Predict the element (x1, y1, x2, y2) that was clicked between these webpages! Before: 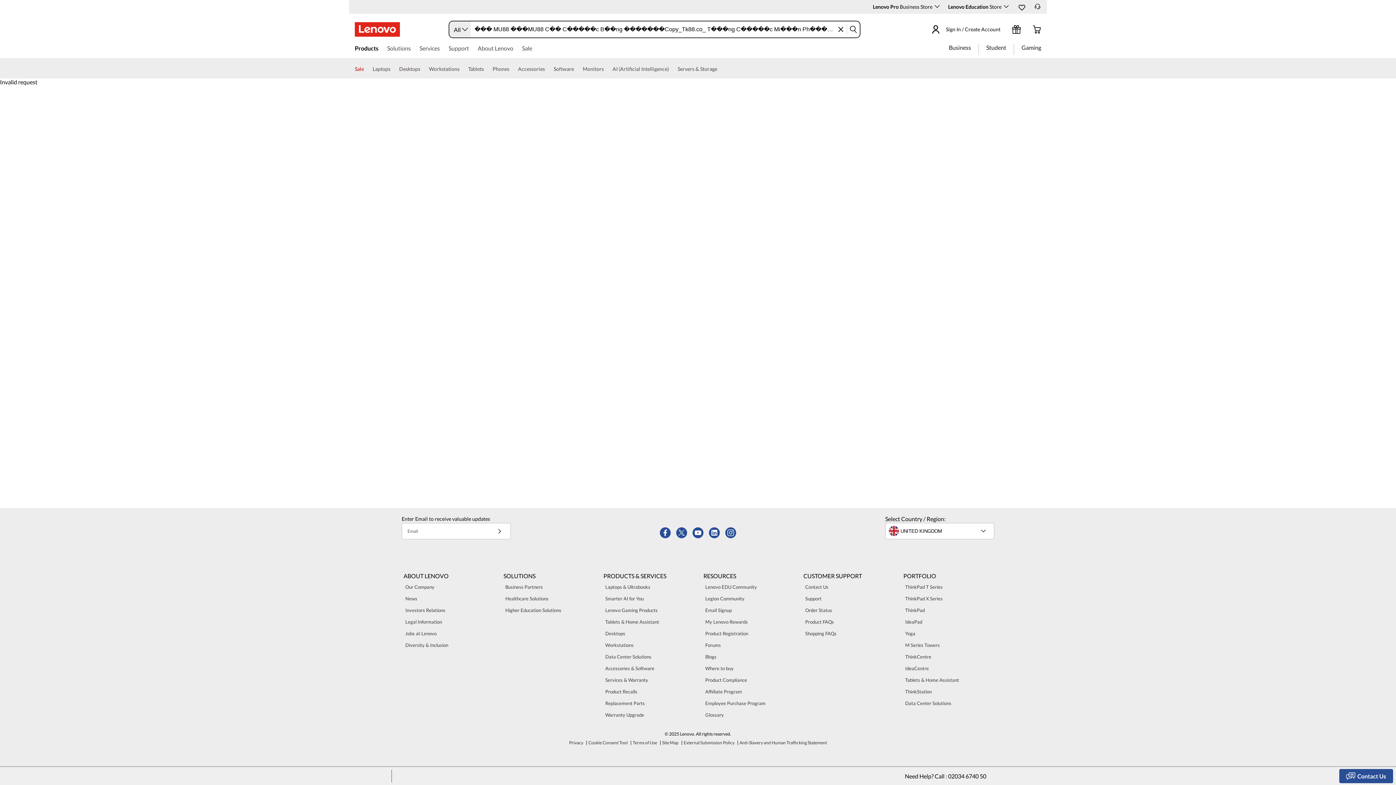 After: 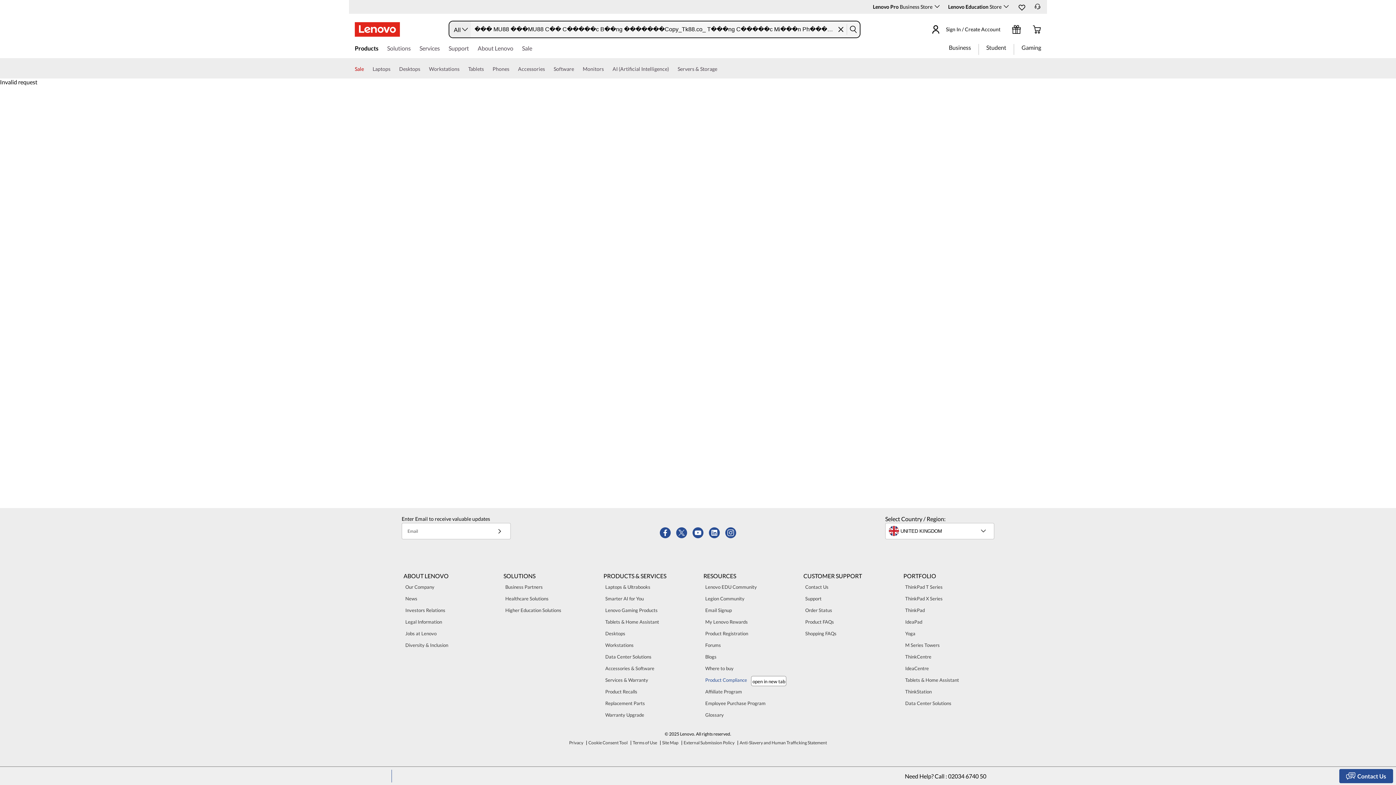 Action: bbox: (703, 676, 749, 684) label: Product Compliance 10 of 13